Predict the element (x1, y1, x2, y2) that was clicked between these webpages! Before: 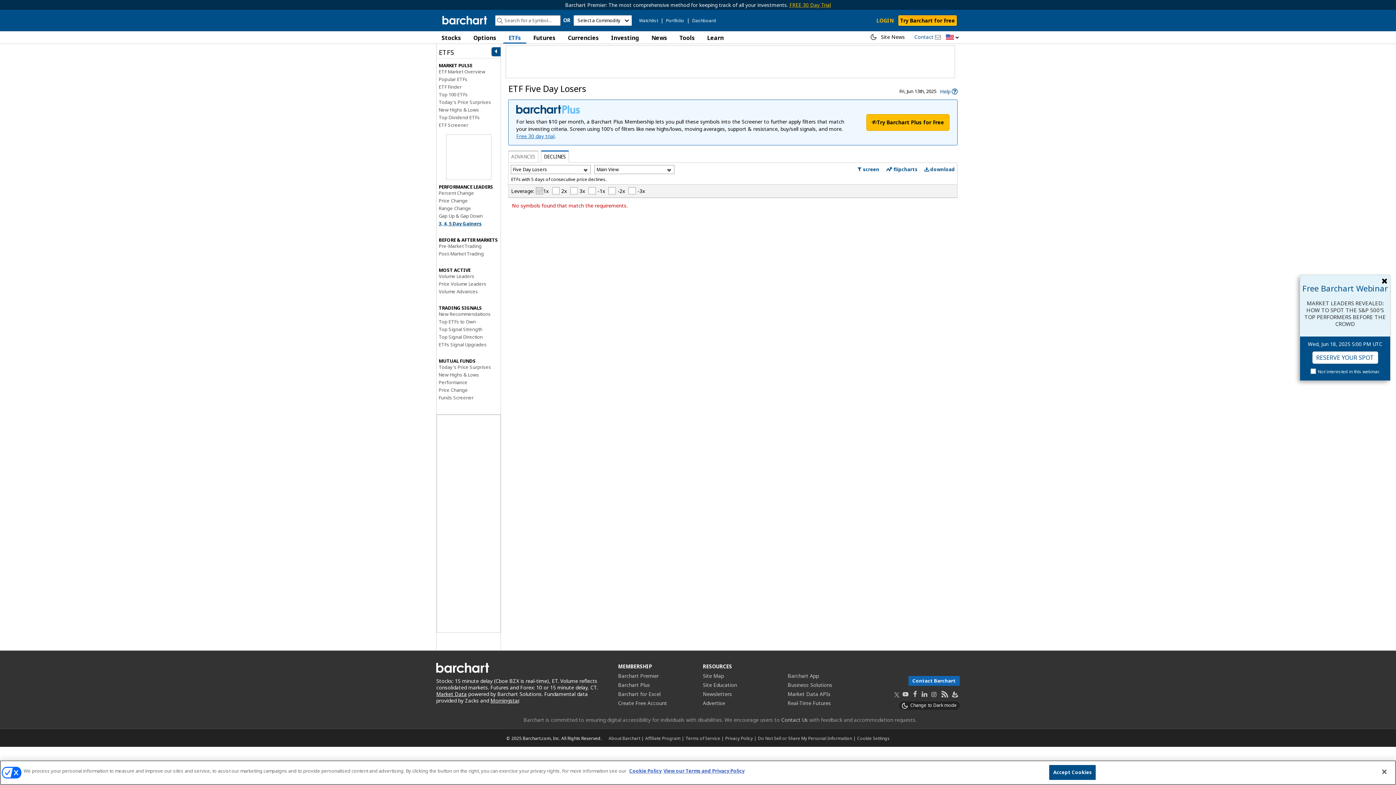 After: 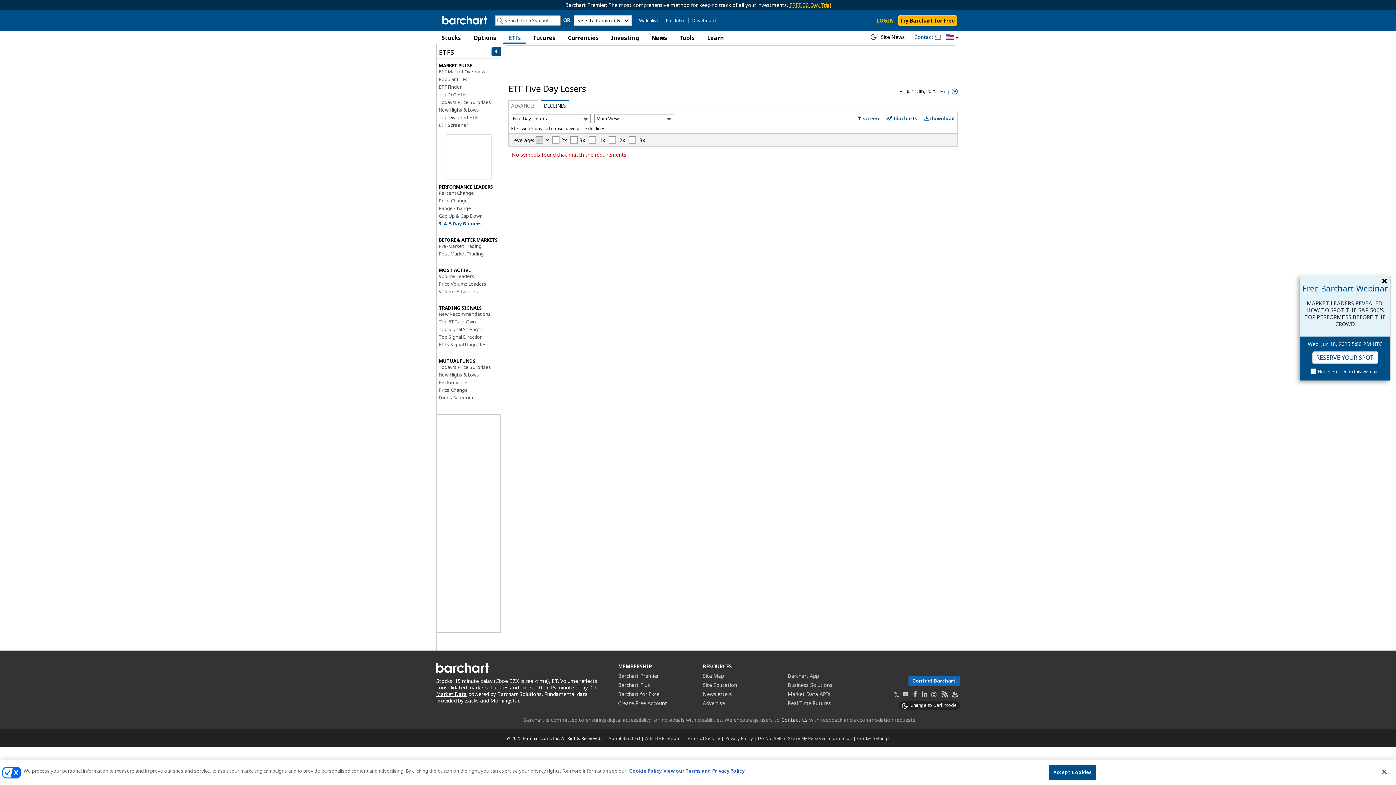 Action: label: Try Barchart Plus for Free bbox: (866, 114, 949, 130)